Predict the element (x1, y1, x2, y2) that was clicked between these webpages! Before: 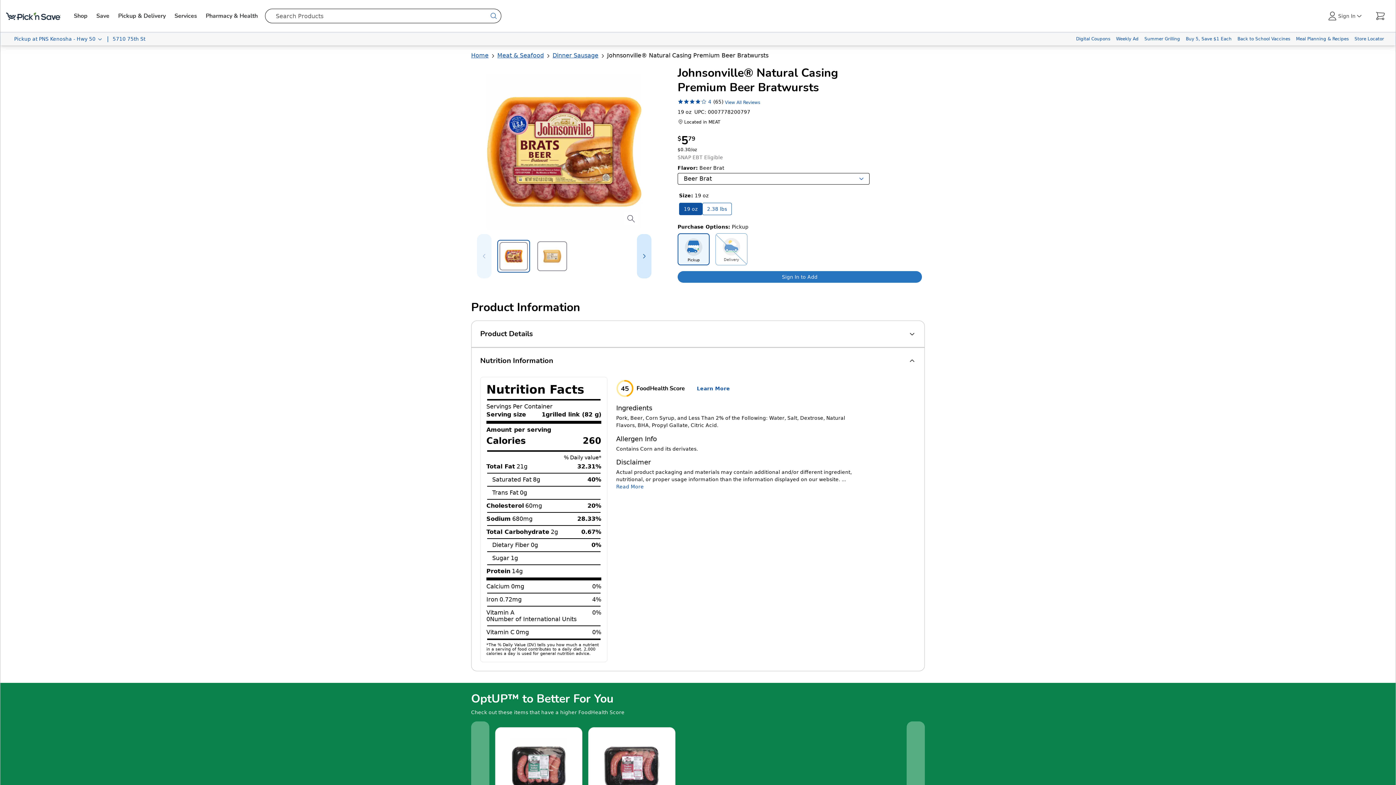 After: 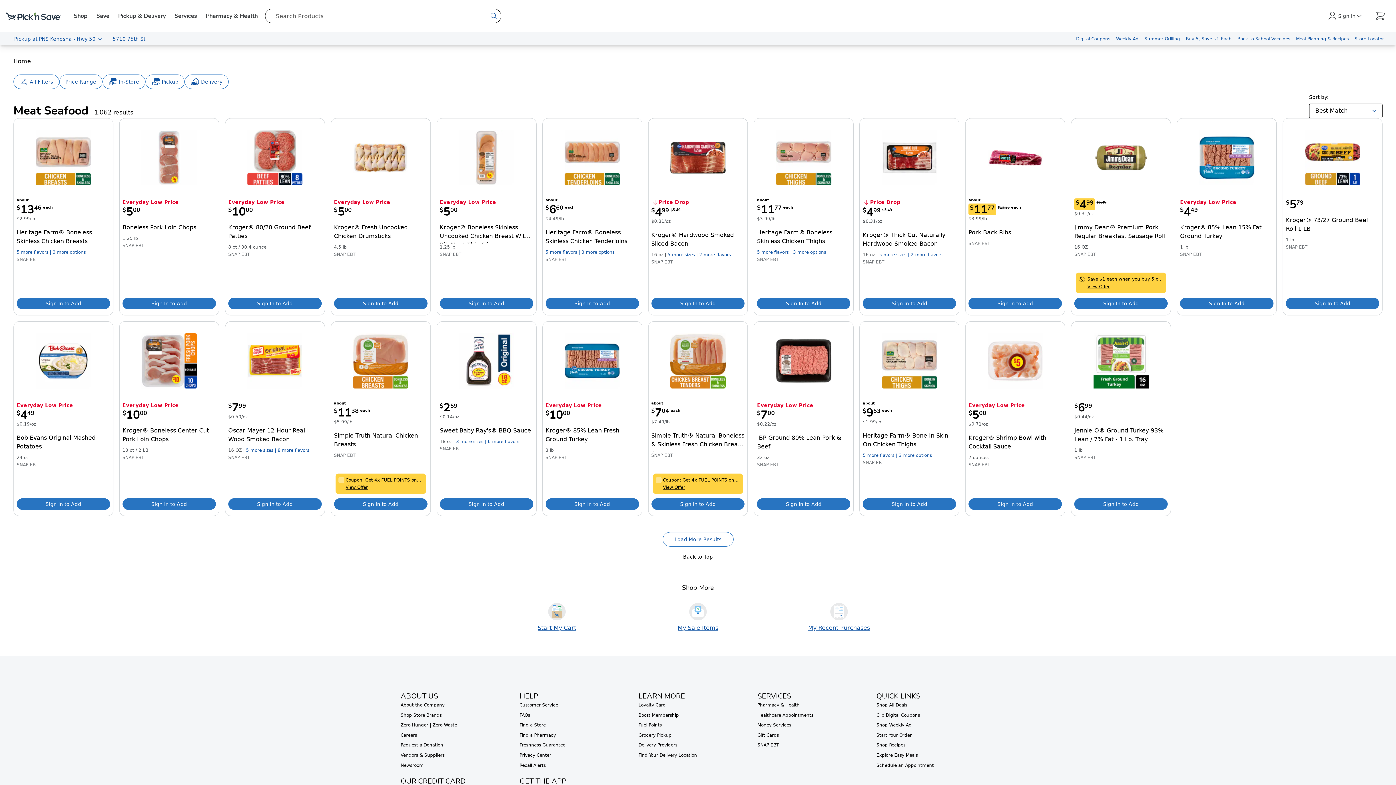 Action: label: Meat & Seafood bbox: (497, 52, 544, 58)